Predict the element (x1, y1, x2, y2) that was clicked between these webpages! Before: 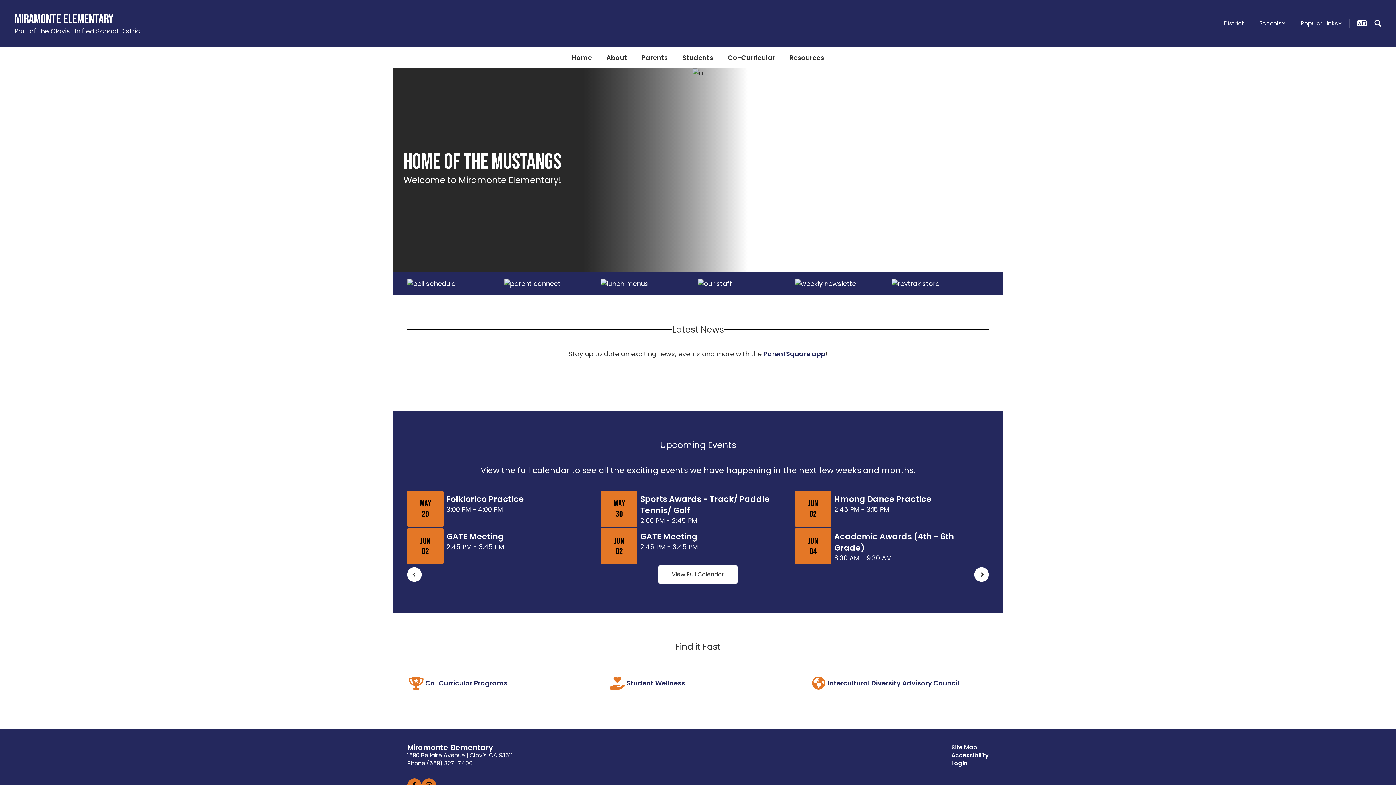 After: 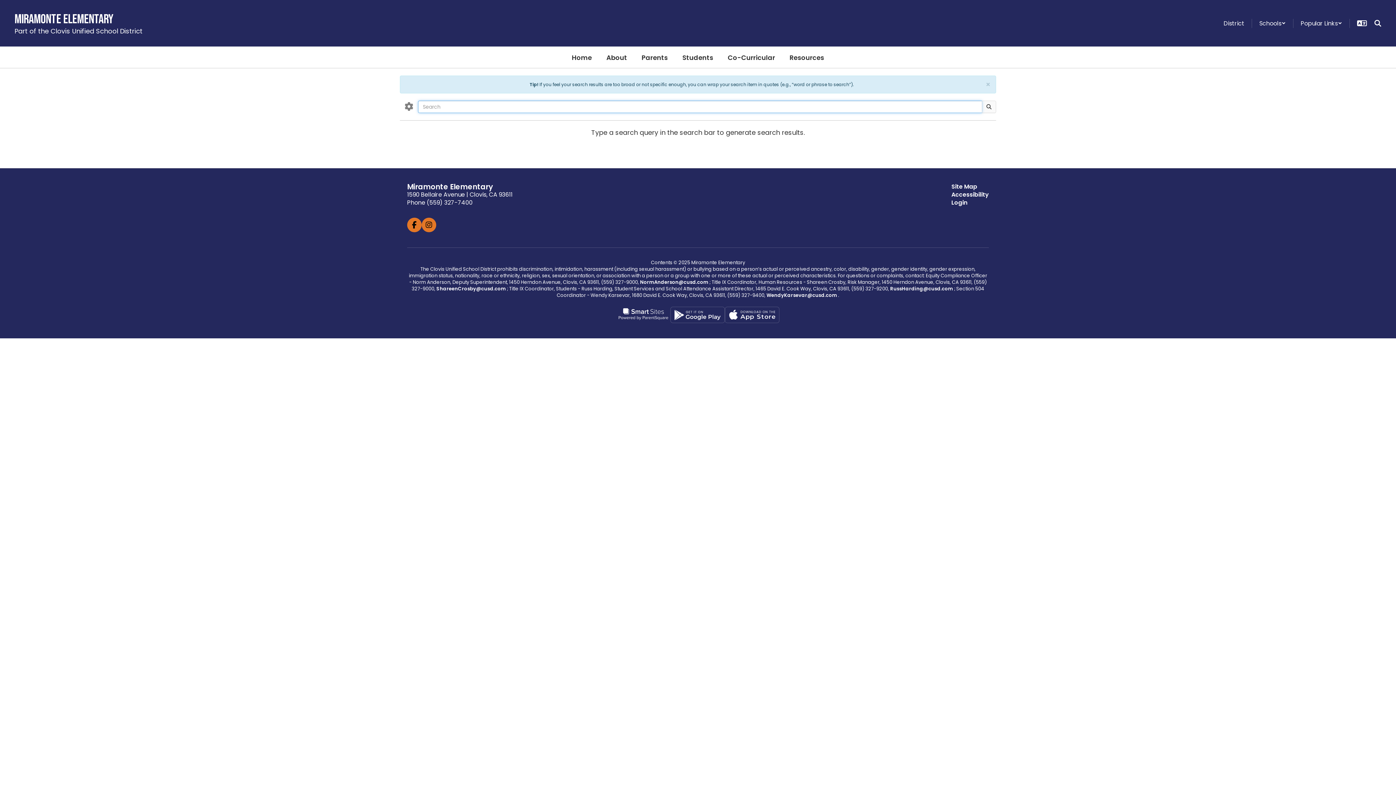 Action: label: Search this site bbox: (1374, 19, 1381, 26)